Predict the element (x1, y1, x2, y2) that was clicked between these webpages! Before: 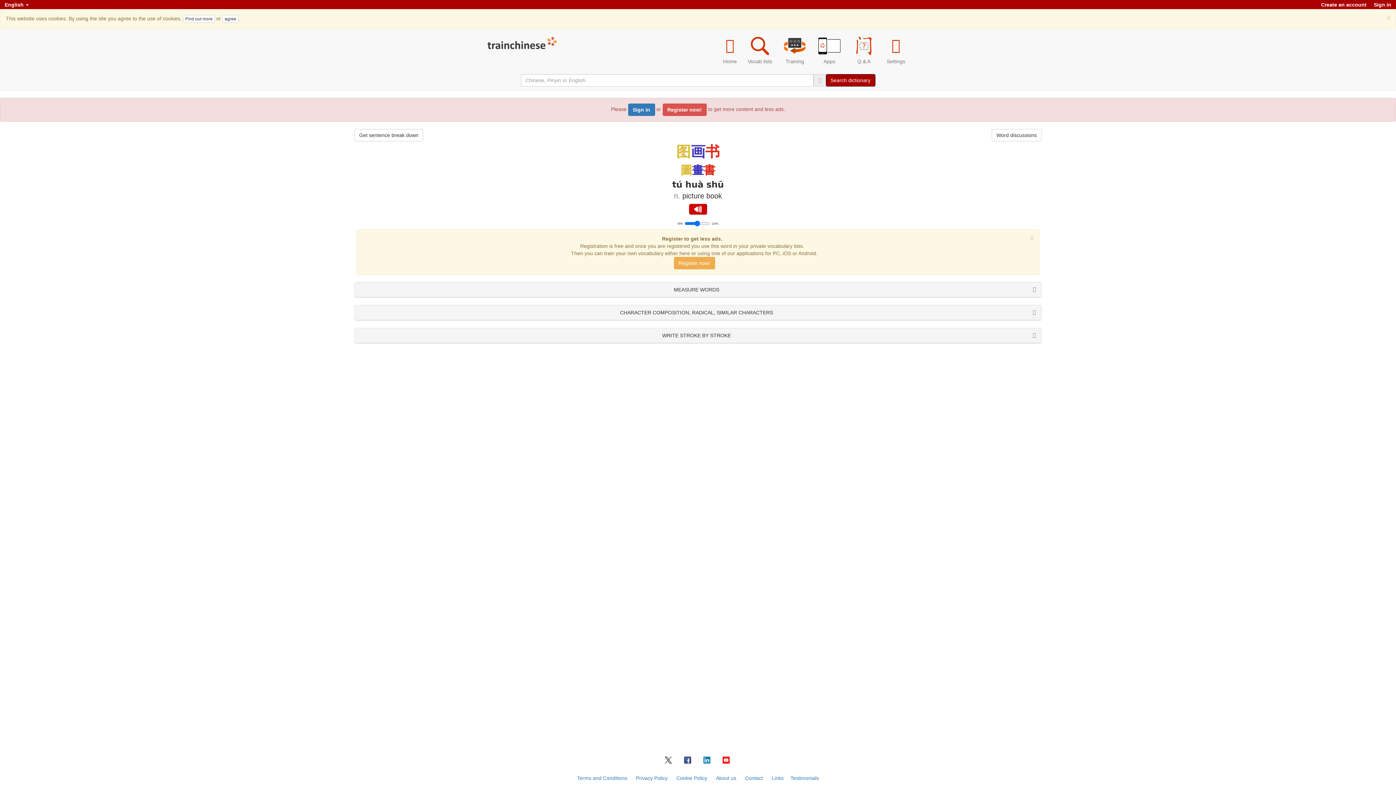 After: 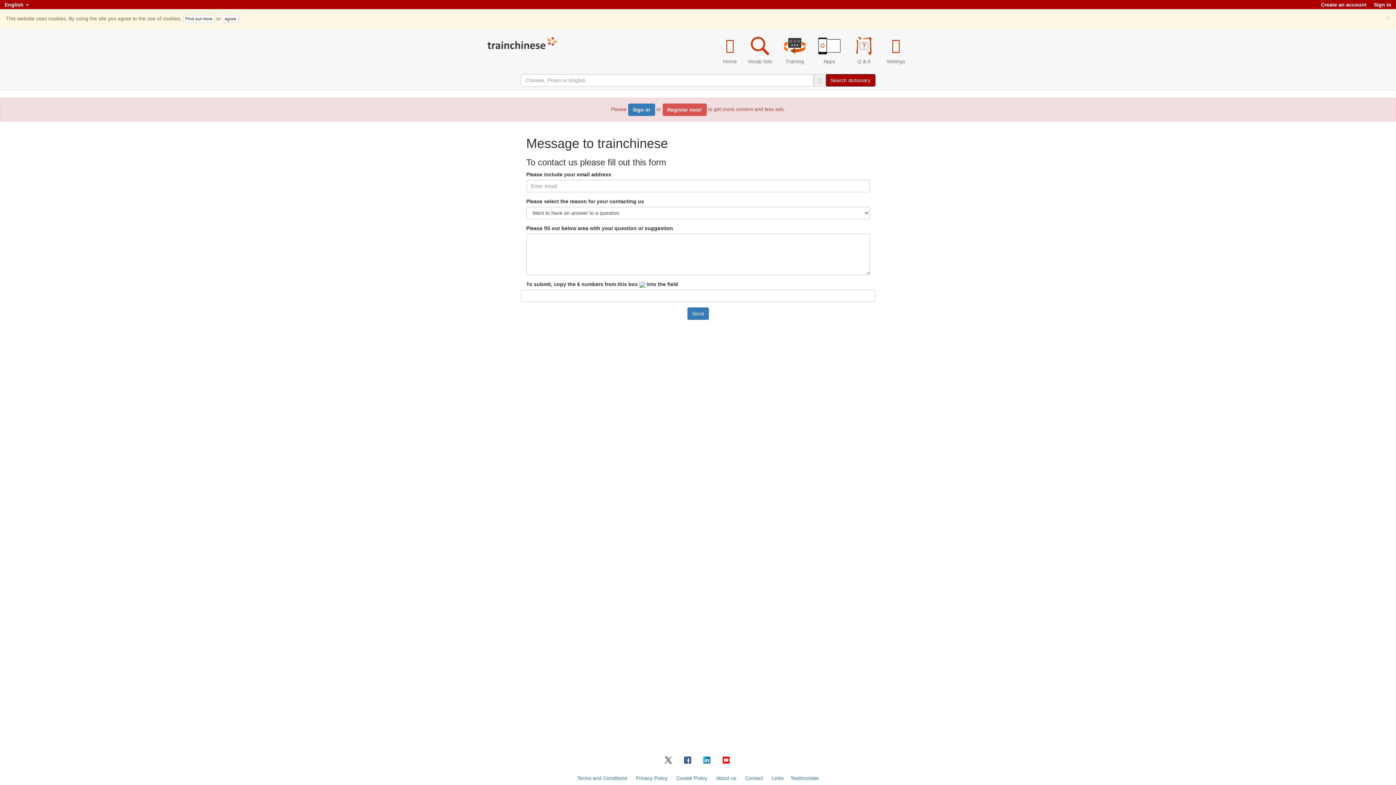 Action: bbox: (745, 775, 763, 781) label: Contact